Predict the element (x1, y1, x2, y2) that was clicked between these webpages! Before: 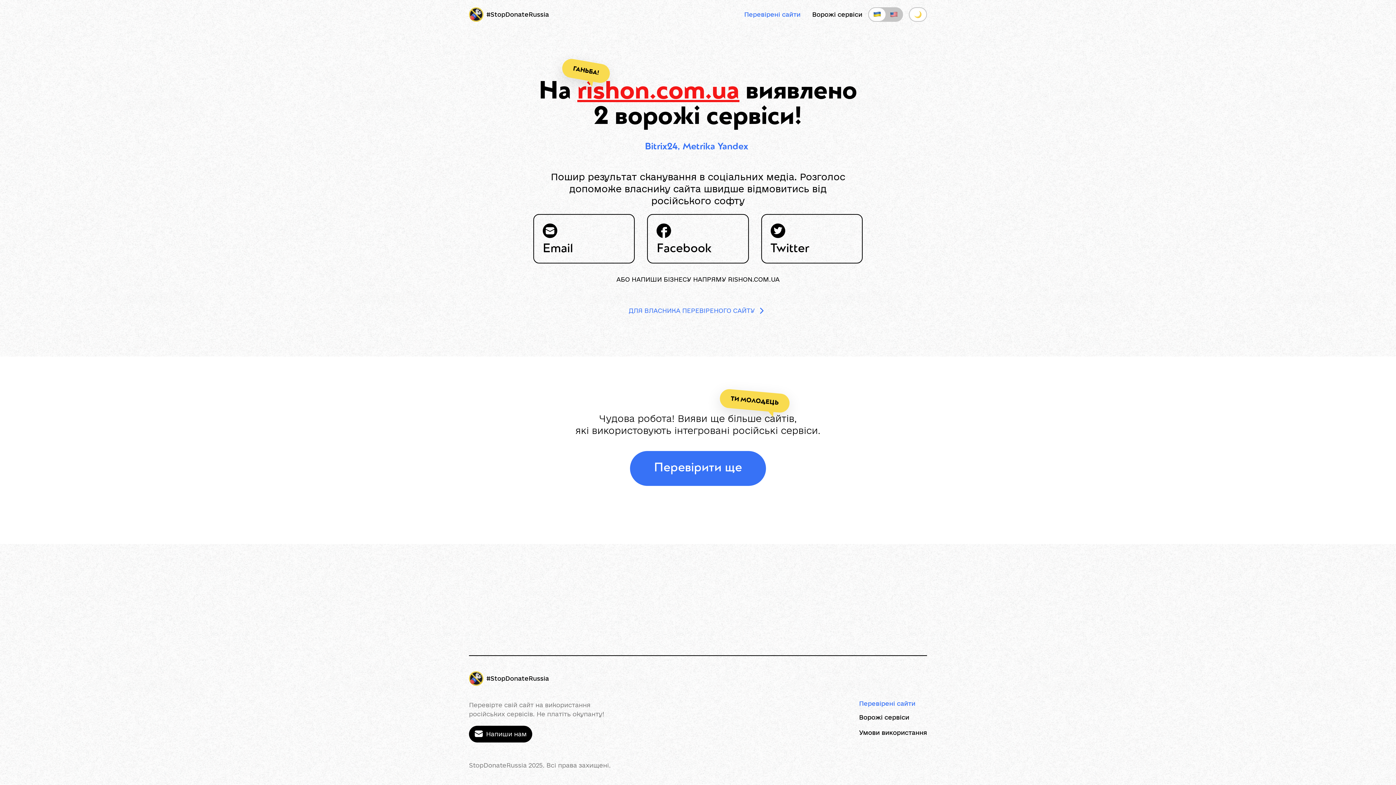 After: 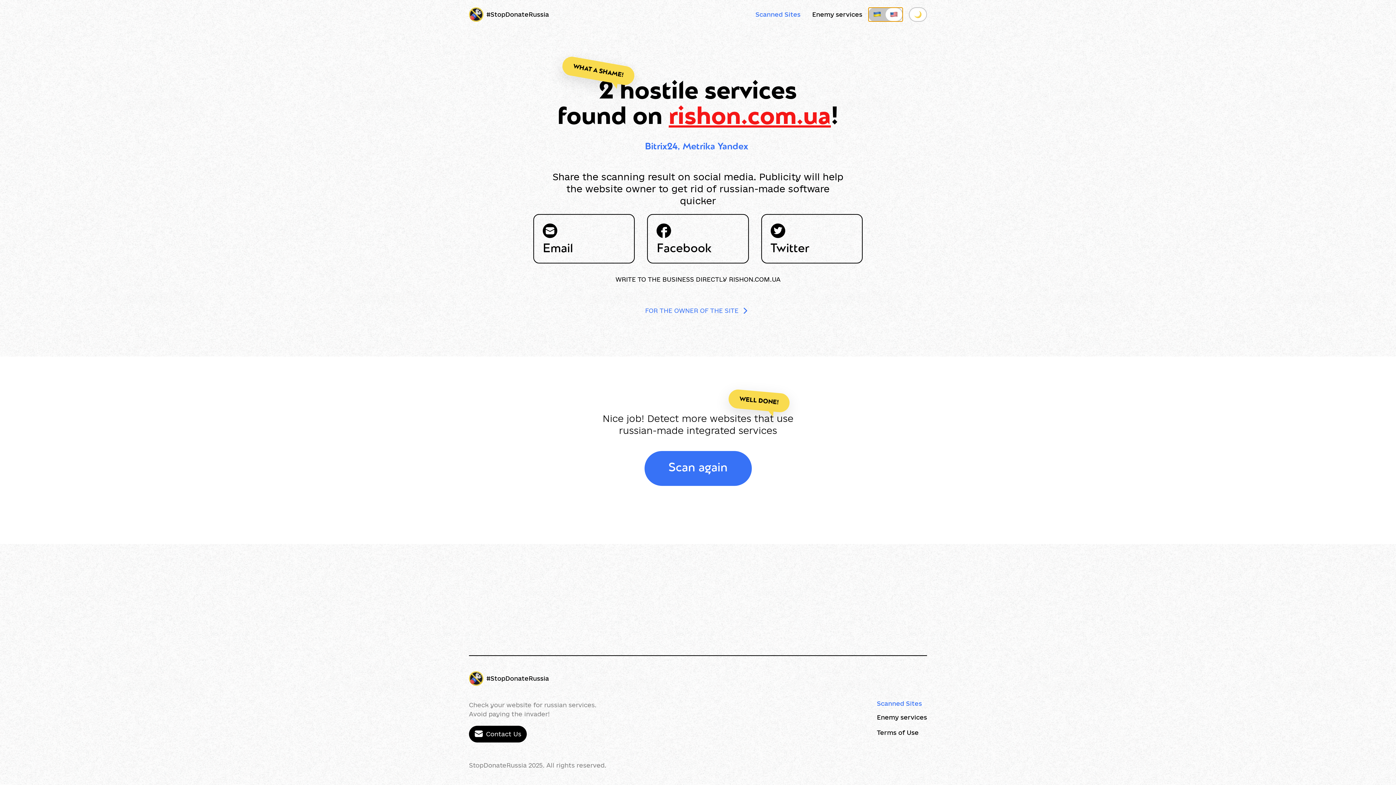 Action: bbox: (868, 7, 903, 21) label: auto